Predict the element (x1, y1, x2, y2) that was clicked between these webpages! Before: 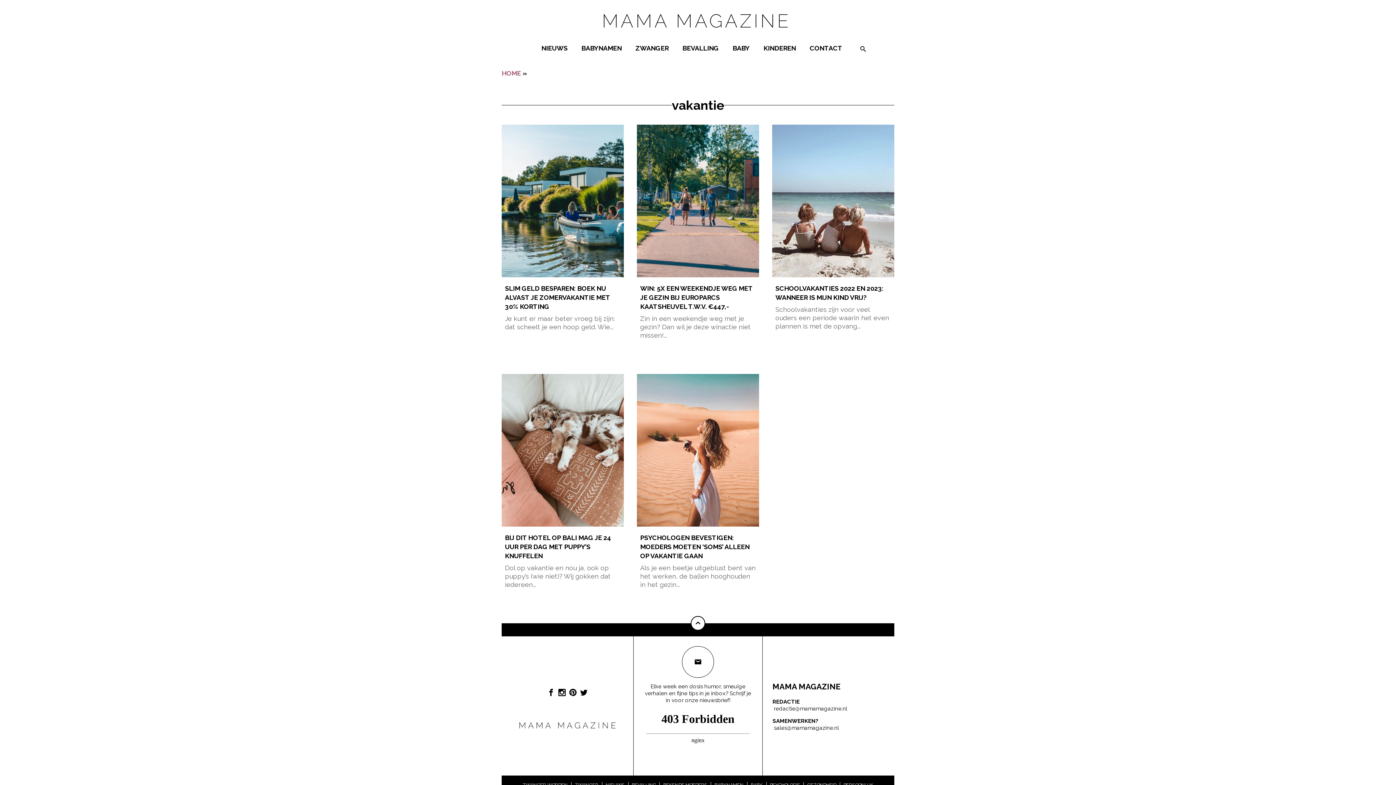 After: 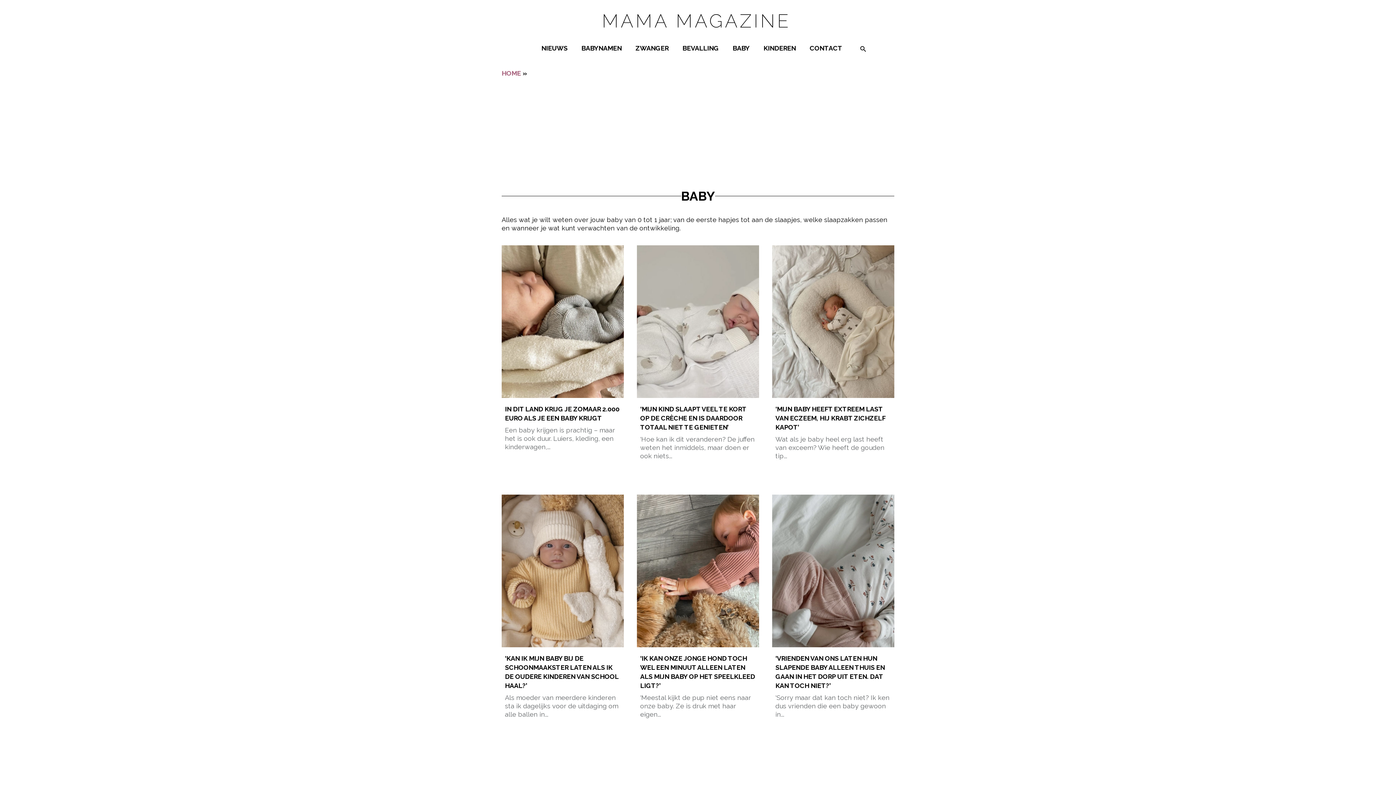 Action: bbox: (729, 40, 753, 64) label: BABY